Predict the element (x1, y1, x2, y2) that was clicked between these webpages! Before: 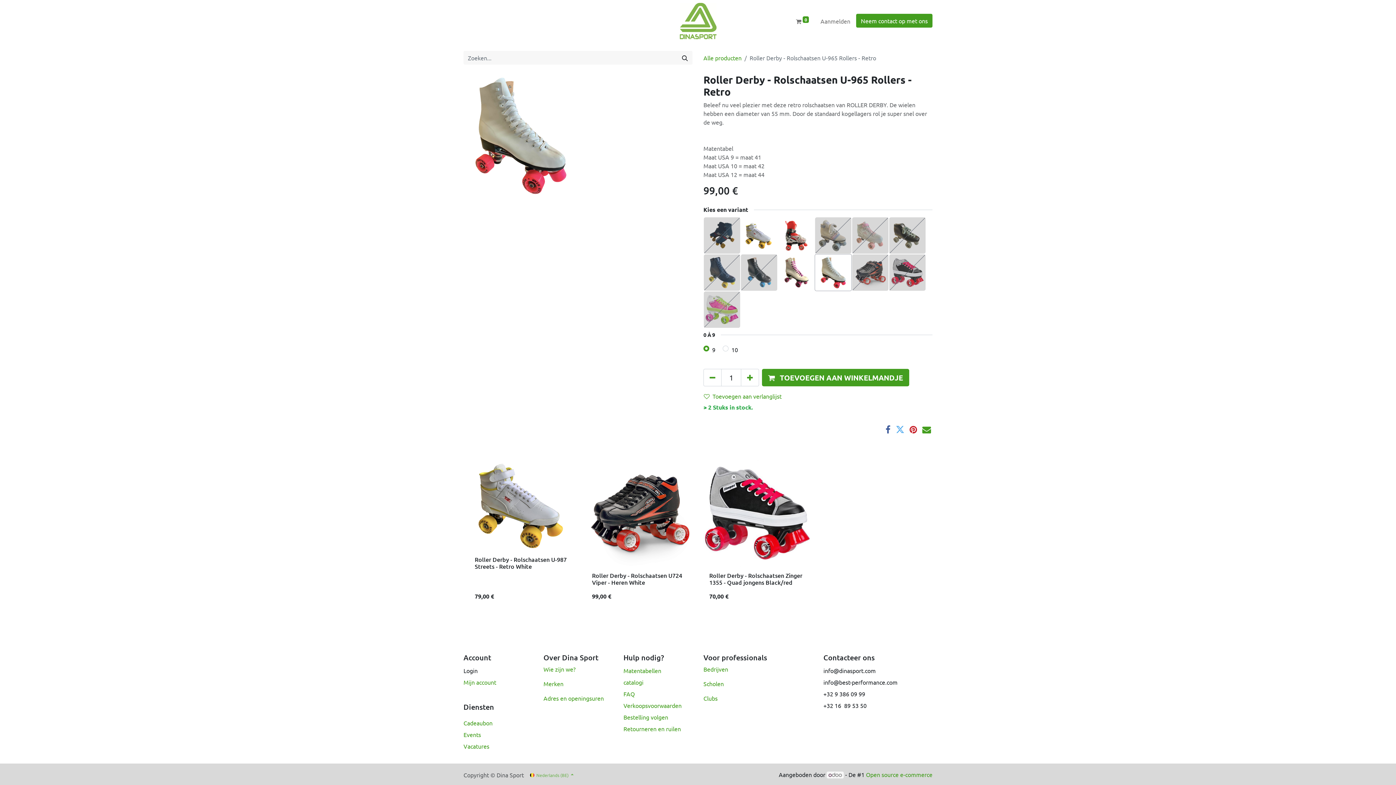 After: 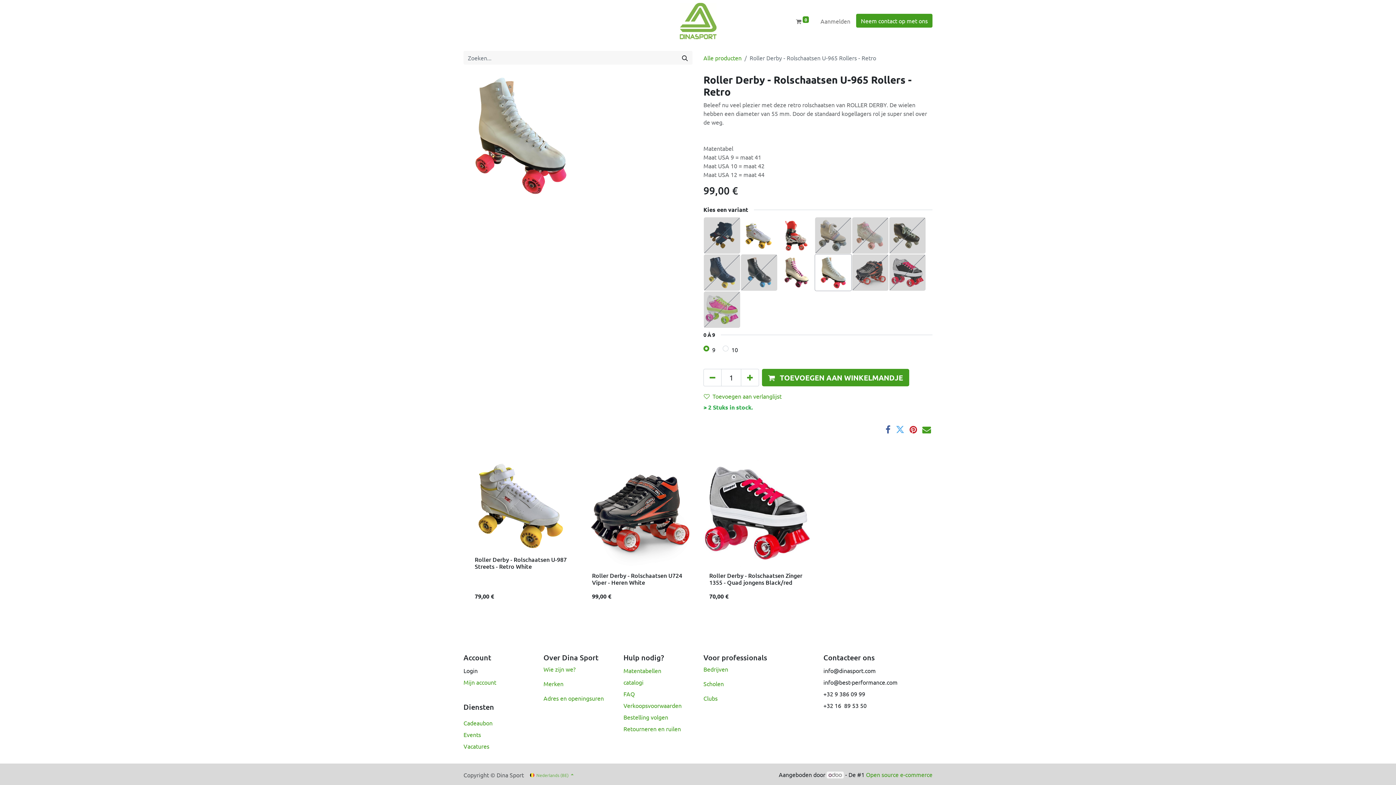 Action: label: Dina Sport  bbox: (522, 13, 561, 28)